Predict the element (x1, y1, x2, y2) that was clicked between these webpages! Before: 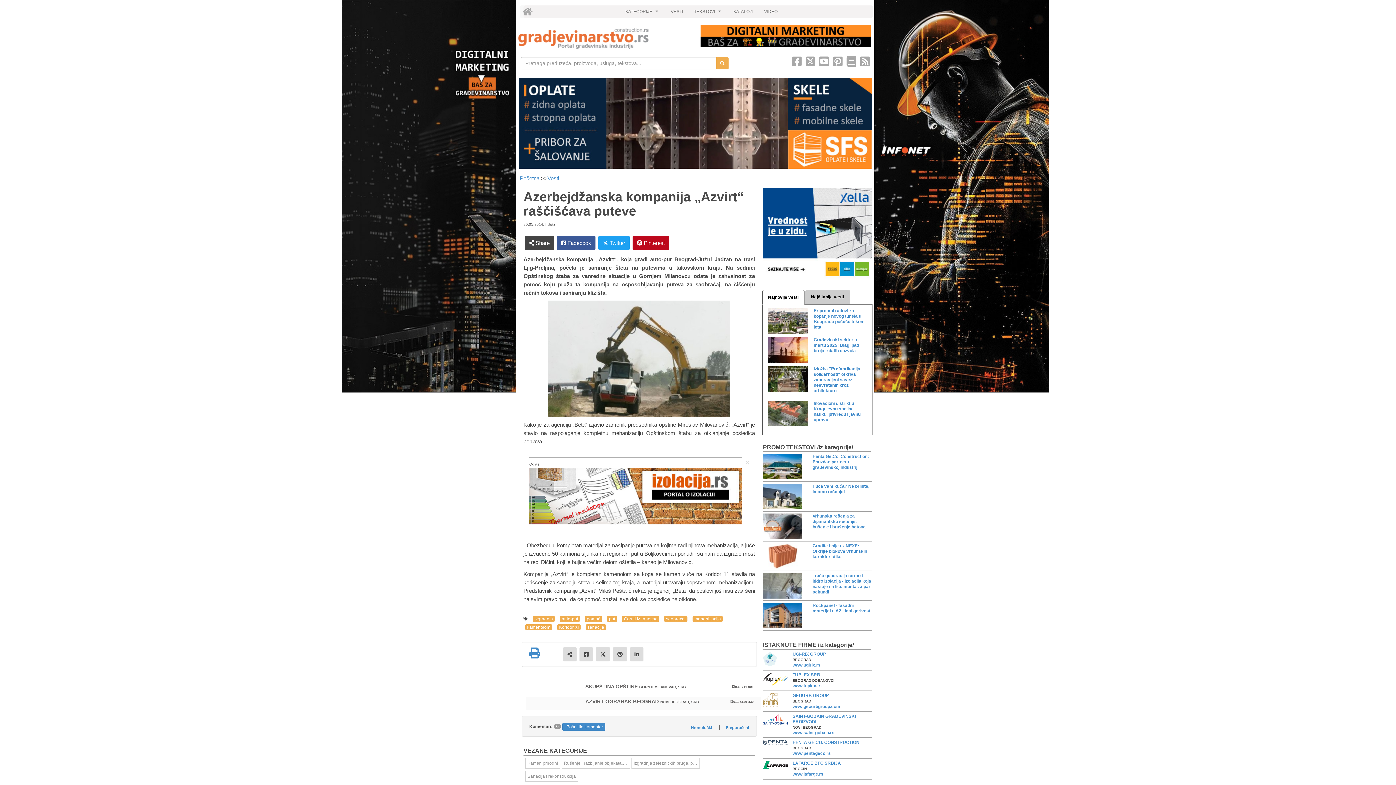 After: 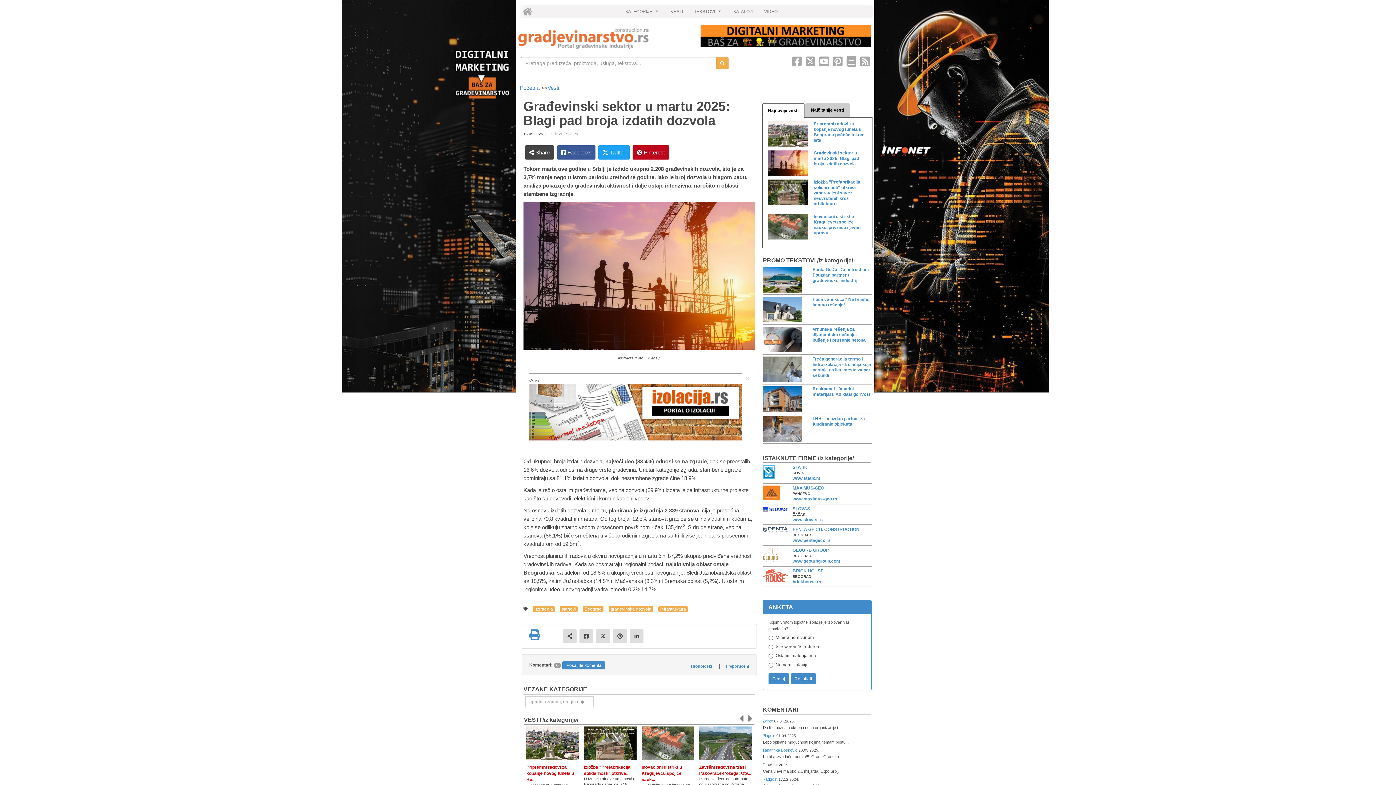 Action: label: Građevinski sektor u martu 2025: Blagi pad broja izdatih dozvola bbox: (813, 337, 866, 353)